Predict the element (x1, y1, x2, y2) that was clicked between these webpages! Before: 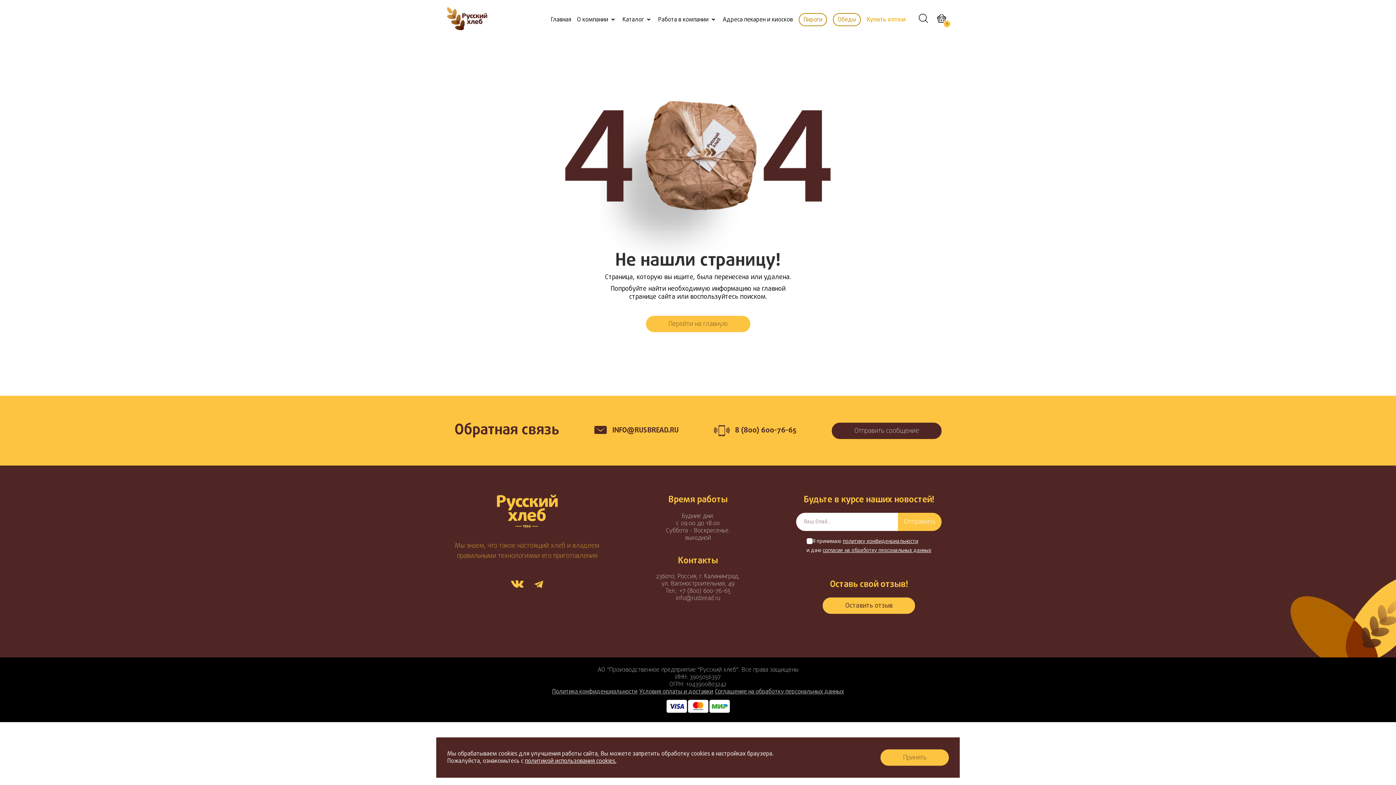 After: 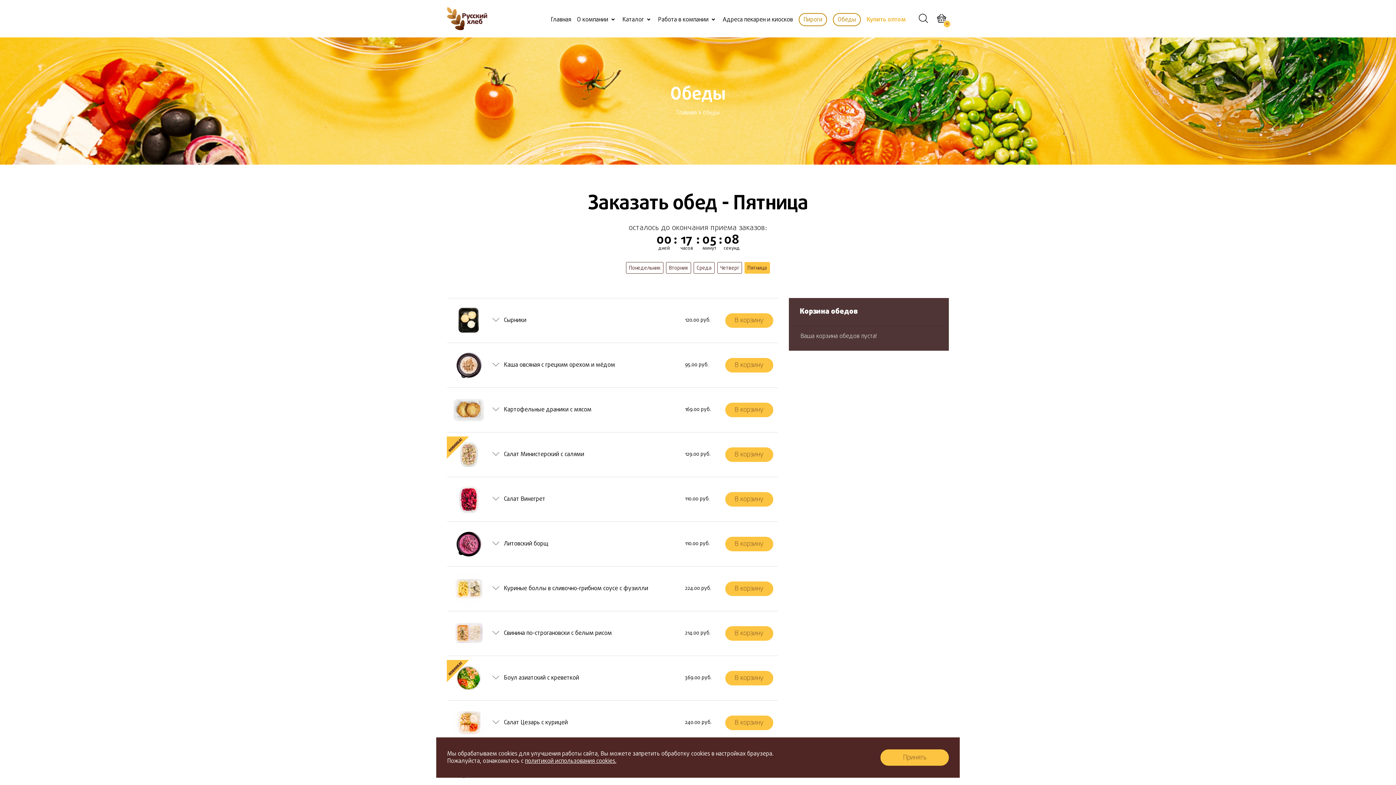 Action: label: Обеды bbox: (833, 13, 861, 26)